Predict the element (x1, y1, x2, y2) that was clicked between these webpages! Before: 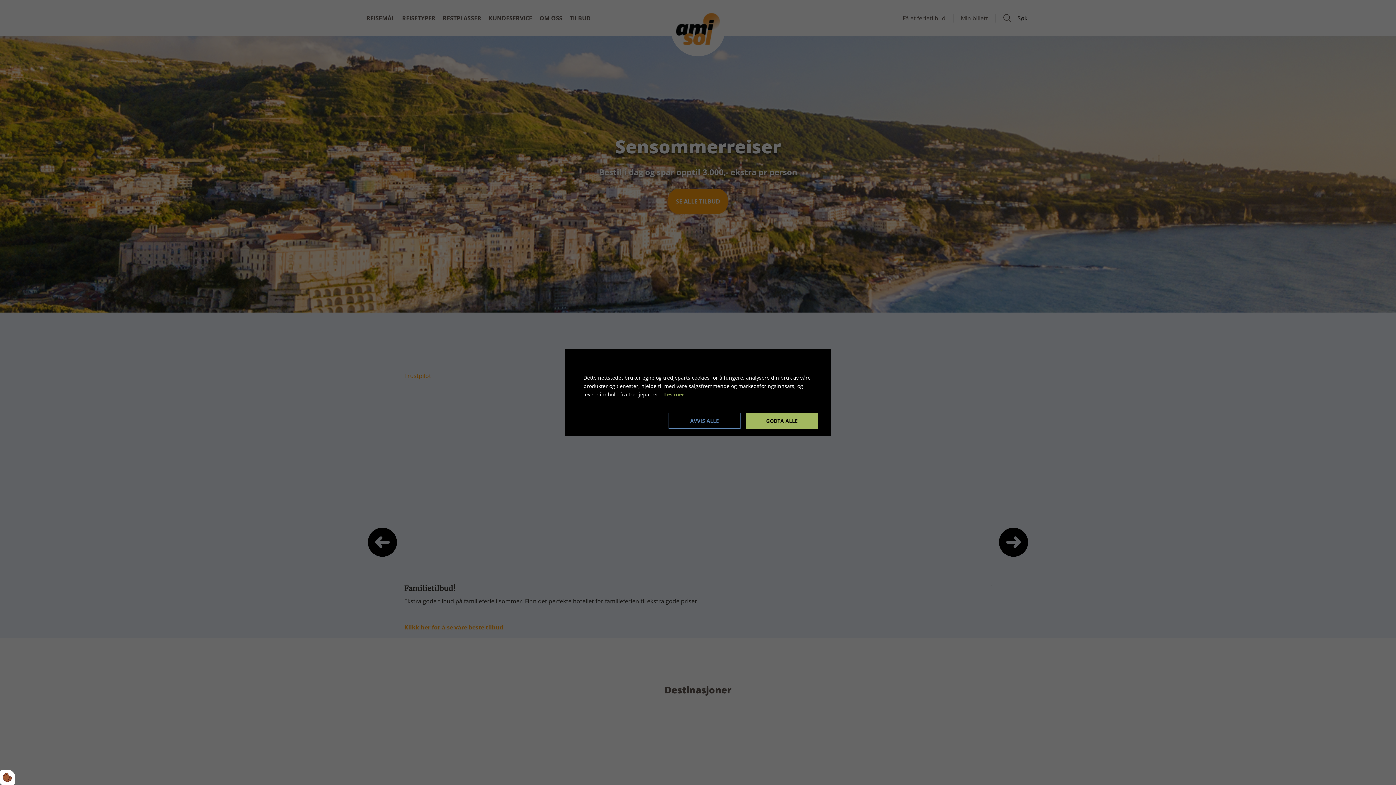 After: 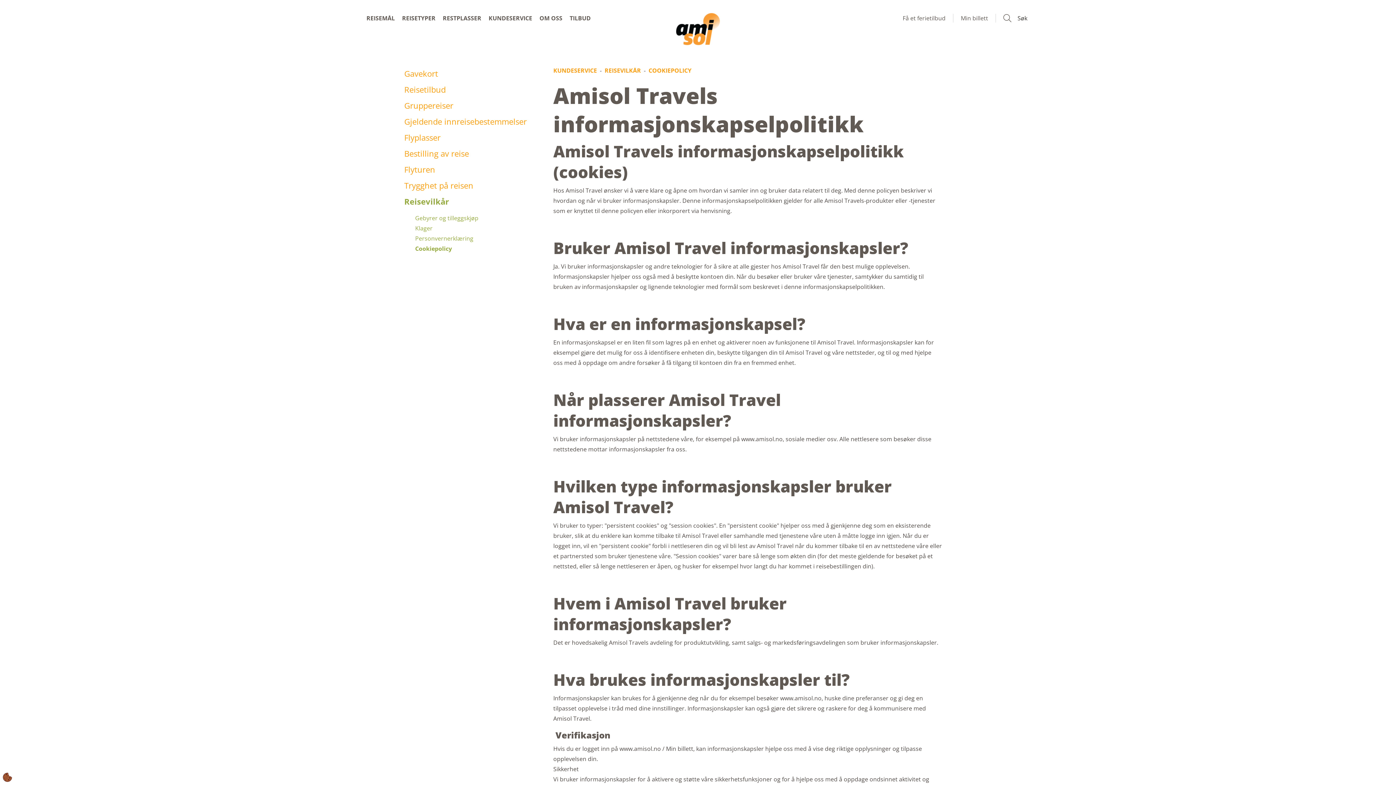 Action: bbox: (664, 390, 684, 398) label: Les mer